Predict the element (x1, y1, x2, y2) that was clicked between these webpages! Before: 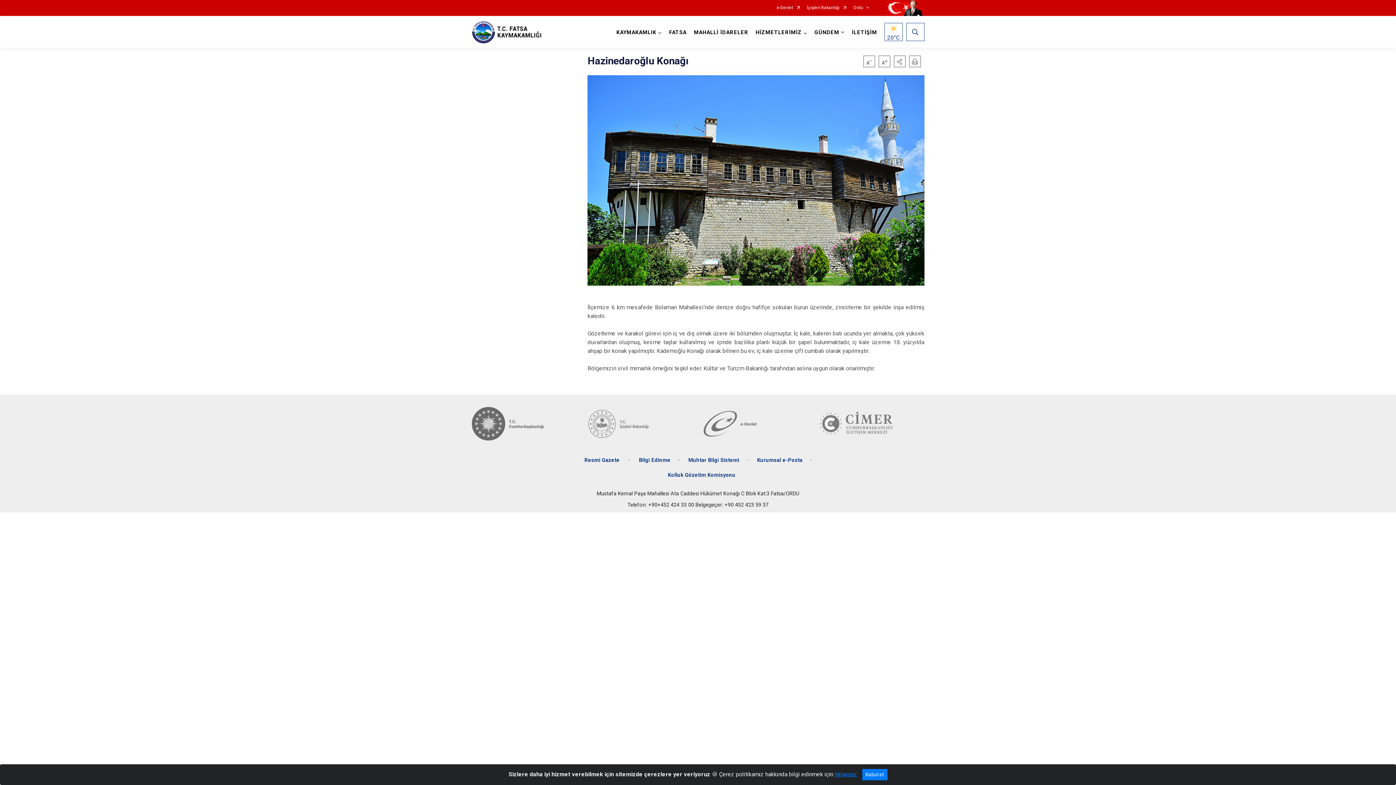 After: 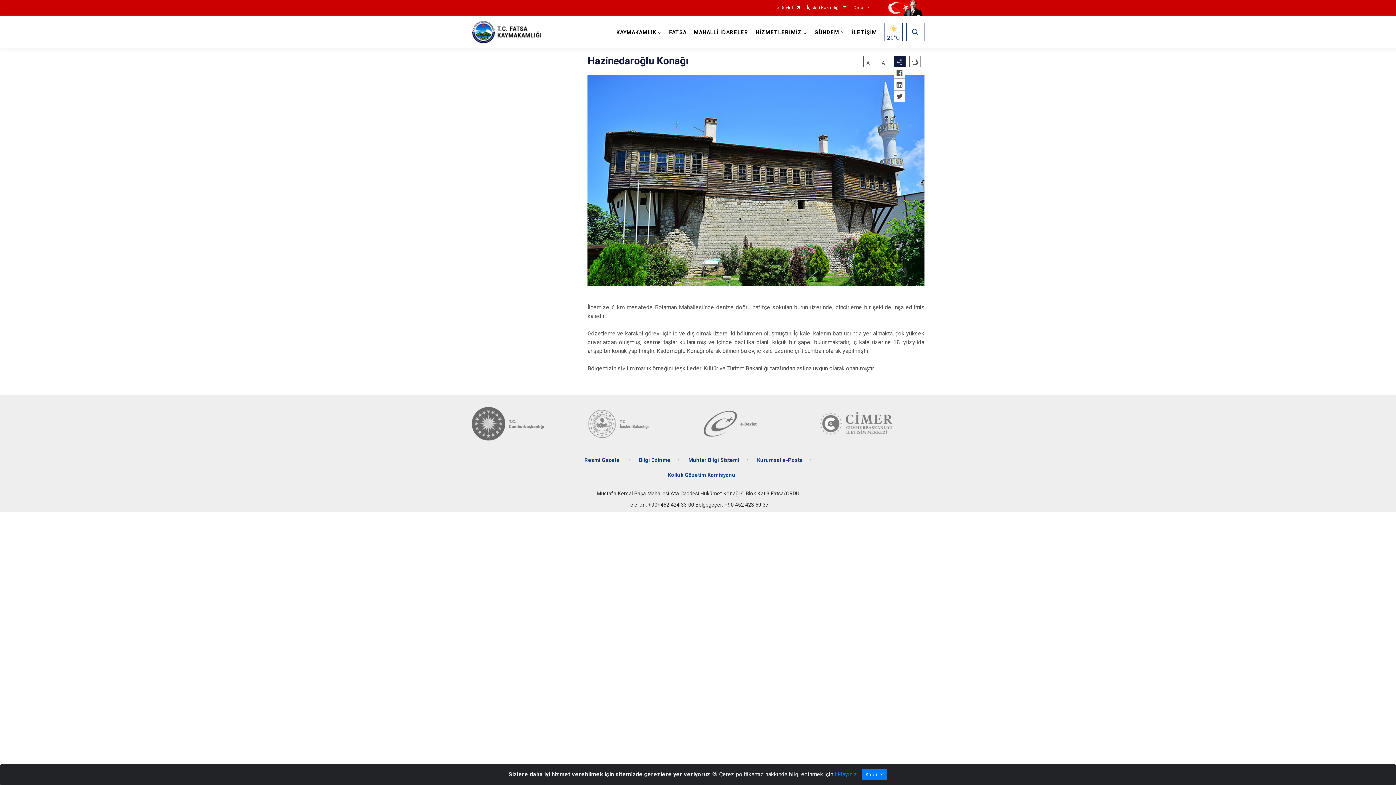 Action: bbox: (894, 55, 905, 67)